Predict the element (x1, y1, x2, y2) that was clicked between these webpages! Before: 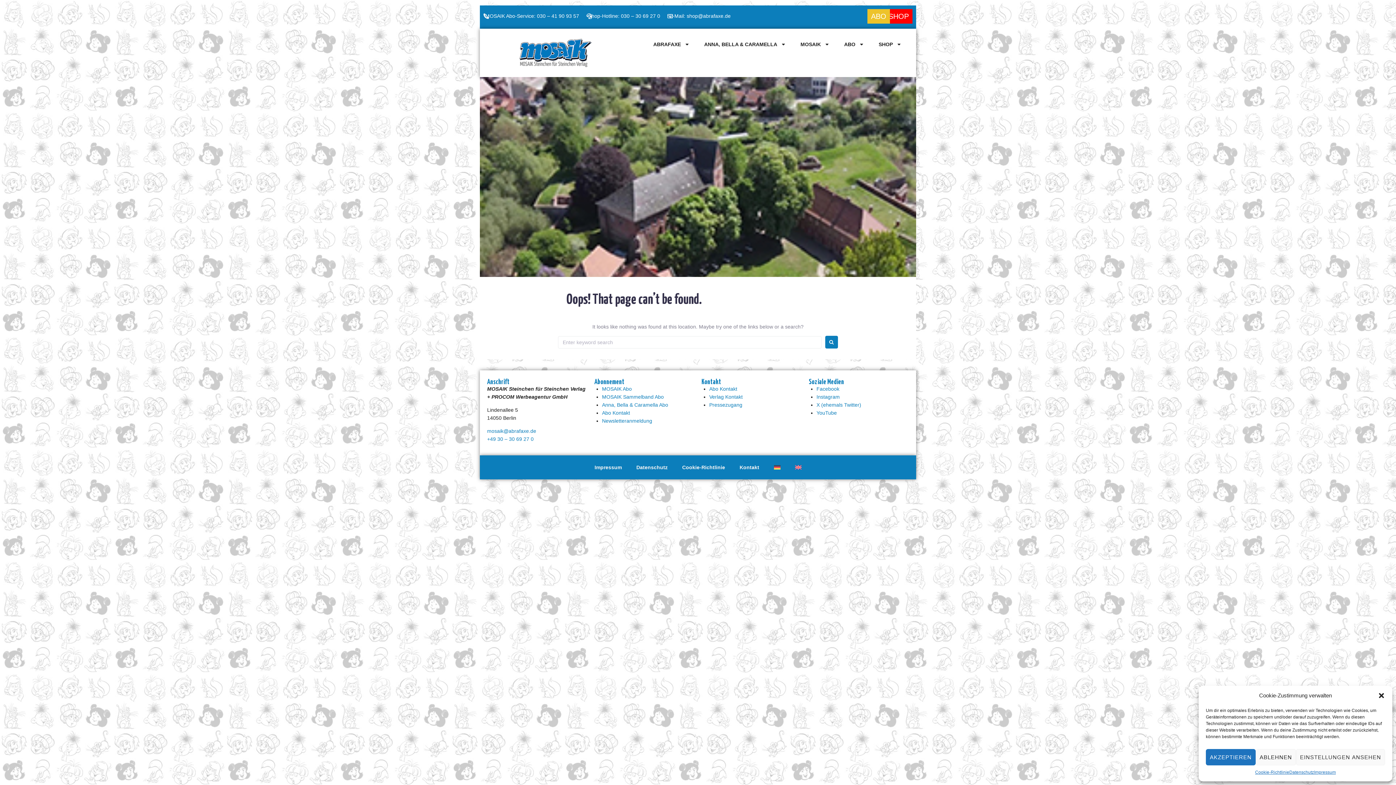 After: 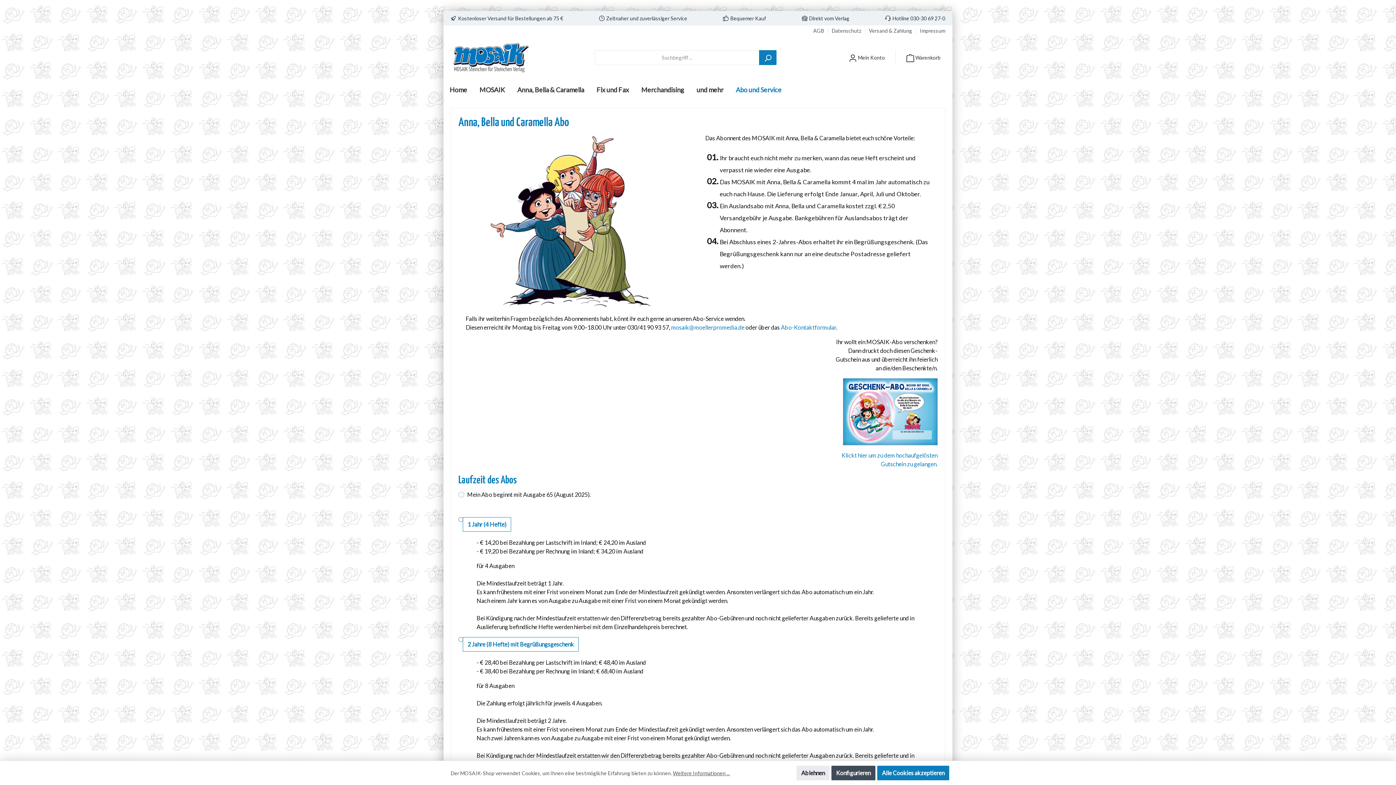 Action: bbox: (602, 402, 668, 408) label: Anna, Bella & Caramella Abo